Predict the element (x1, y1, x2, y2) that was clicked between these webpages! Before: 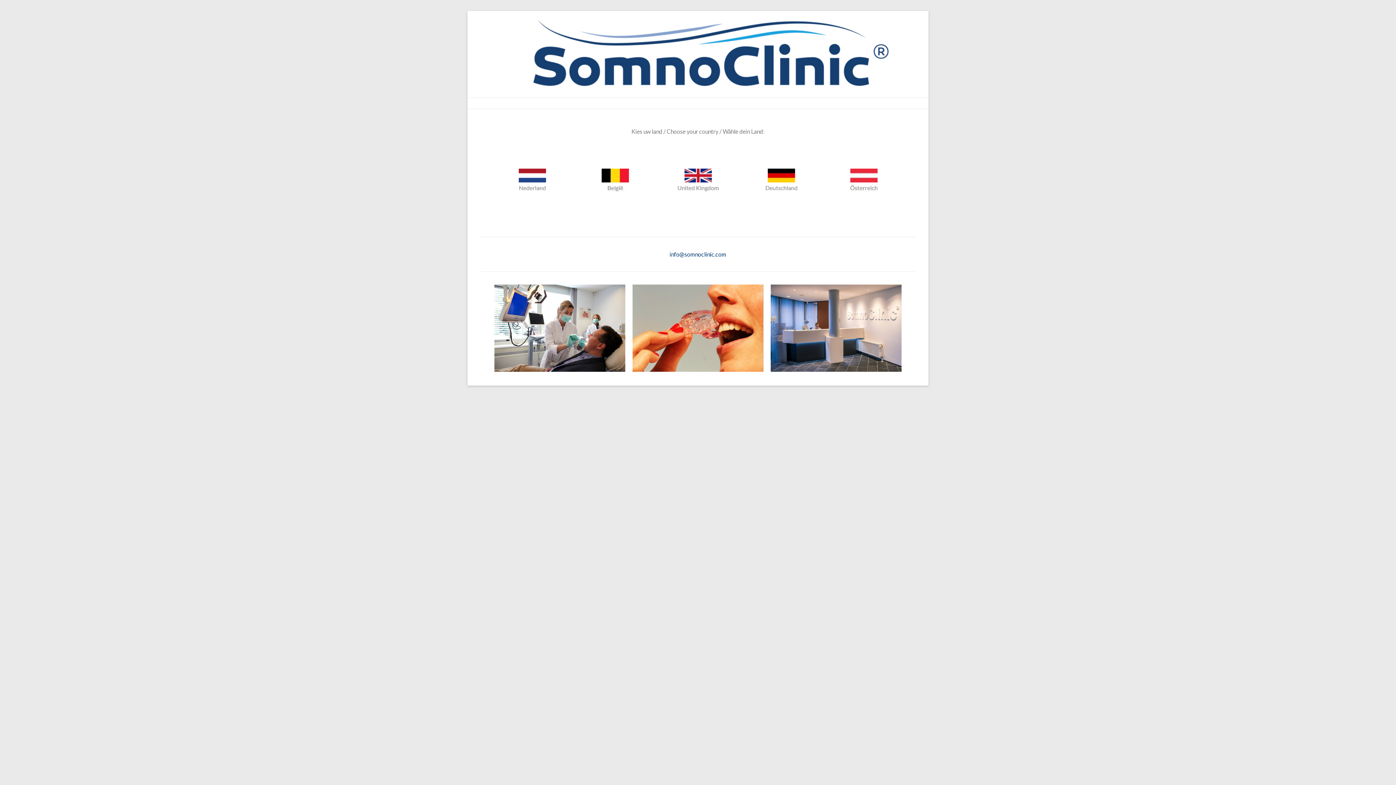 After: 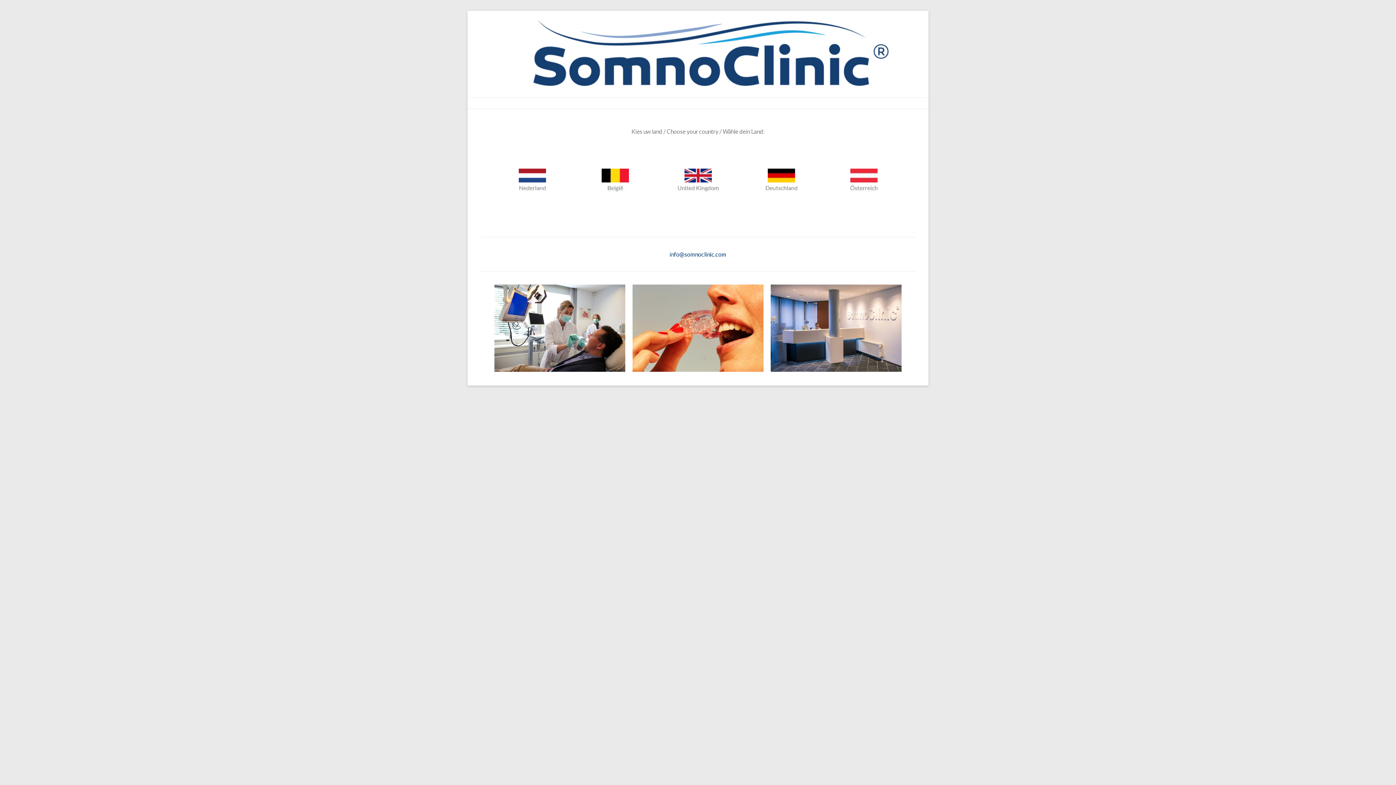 Action: bbox: (669, 250, 726, 257) label: info@somnoclinic.com